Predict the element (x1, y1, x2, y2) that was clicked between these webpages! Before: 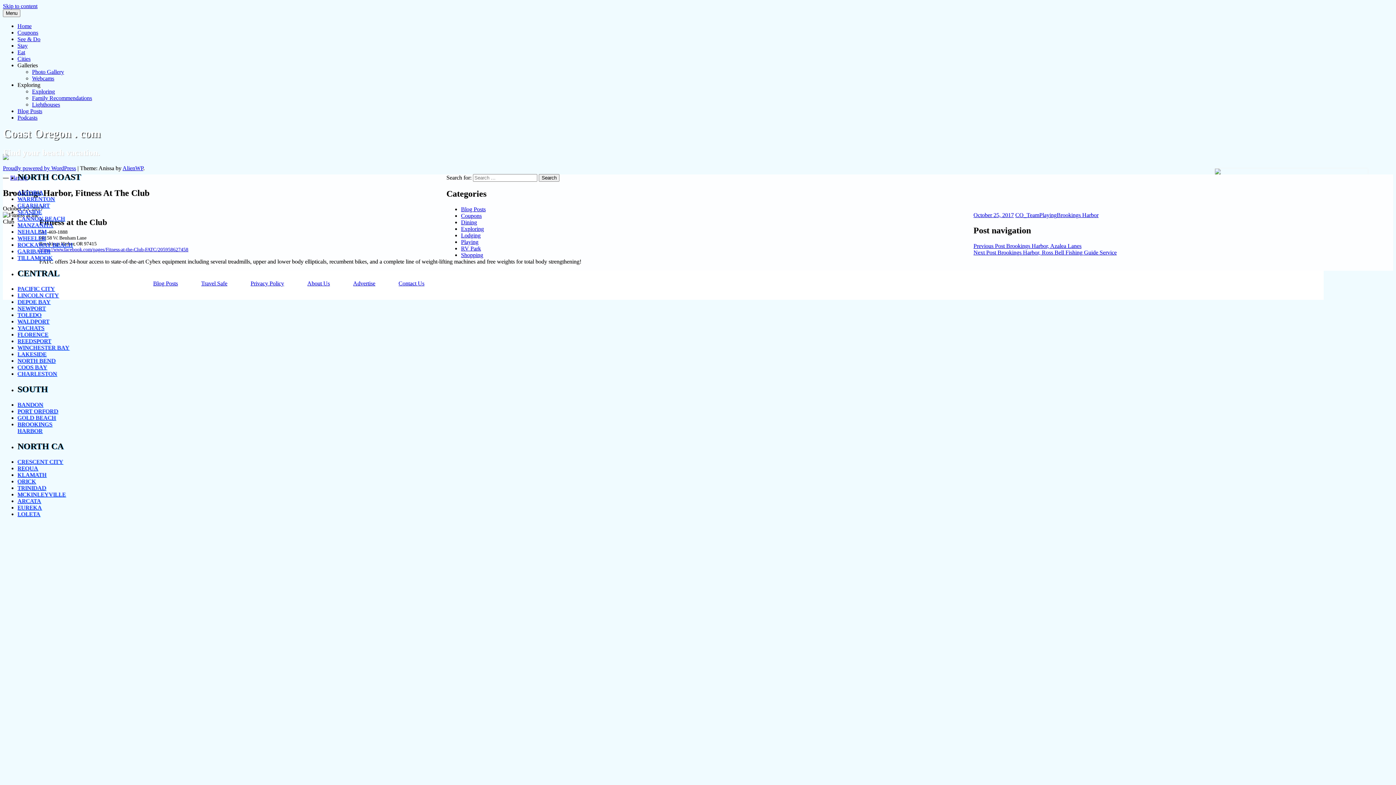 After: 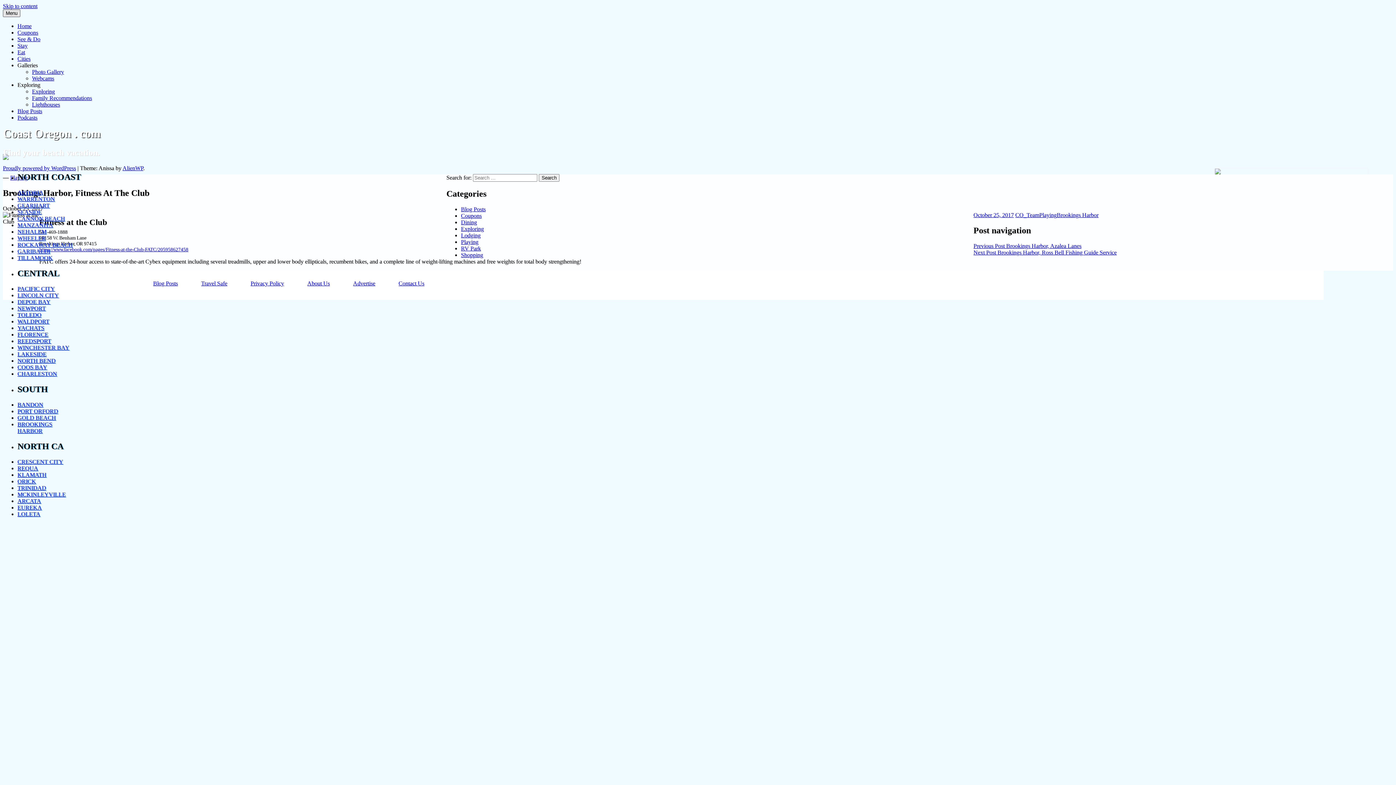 Action: label: Menu bbox: (2, 9, 20, 17)